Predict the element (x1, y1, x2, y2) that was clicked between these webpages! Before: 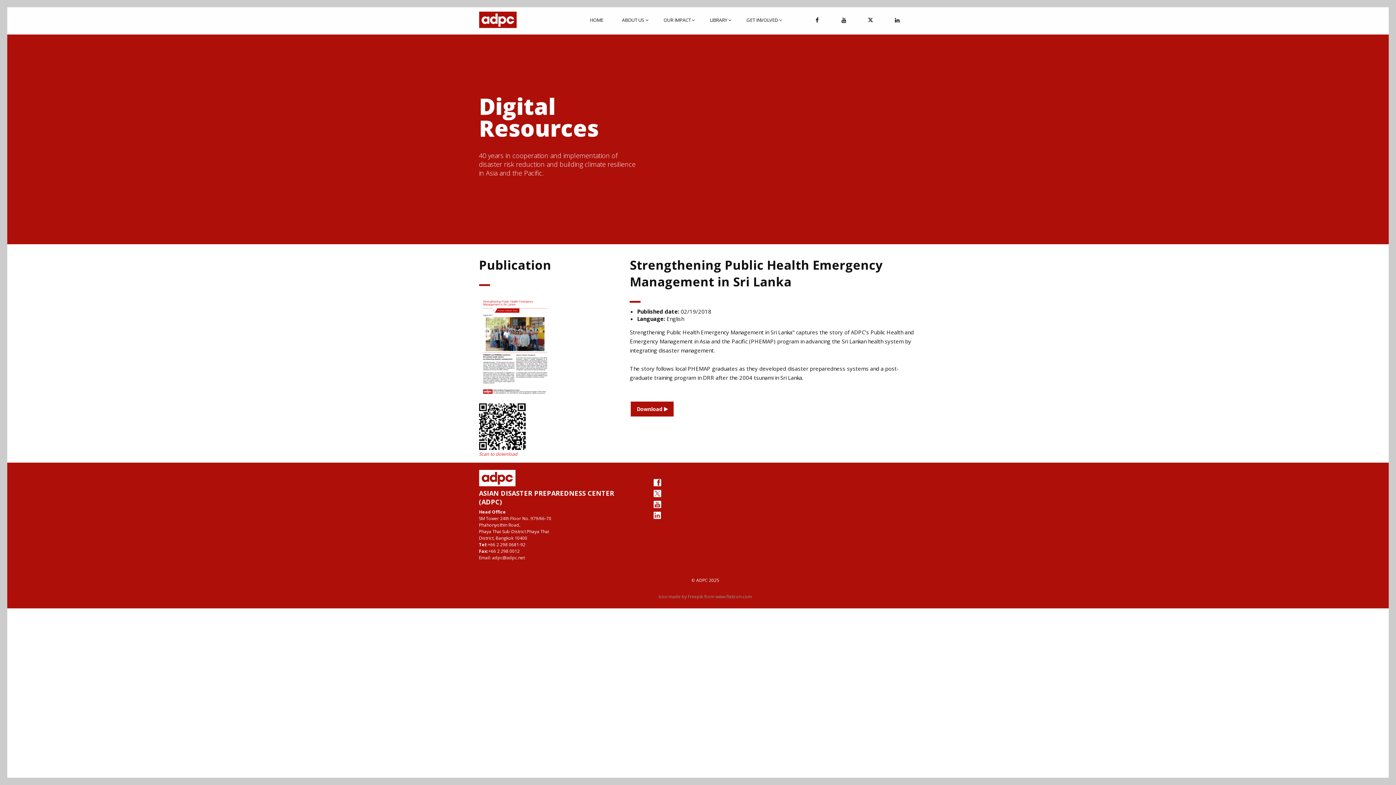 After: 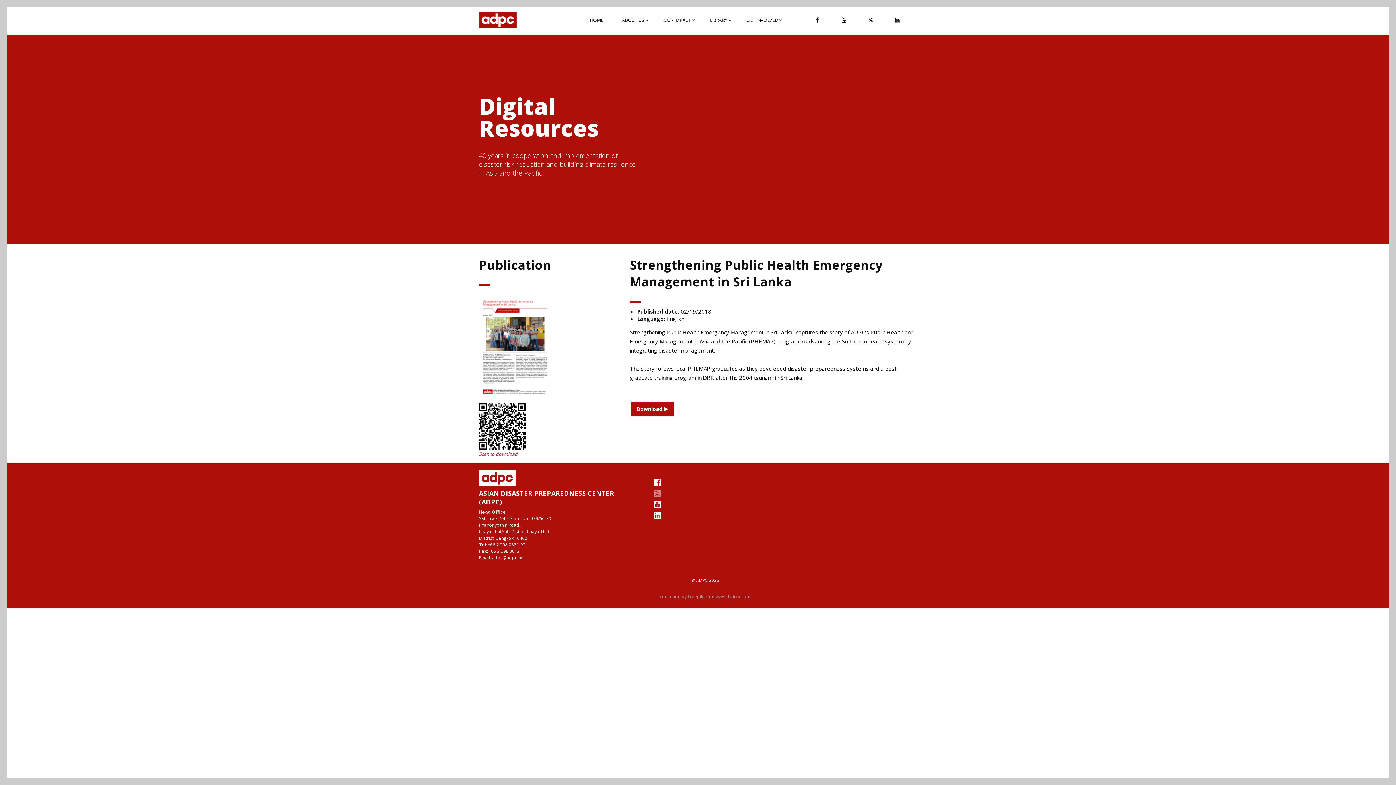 Action: bbox: (651, 490, 663, 497)